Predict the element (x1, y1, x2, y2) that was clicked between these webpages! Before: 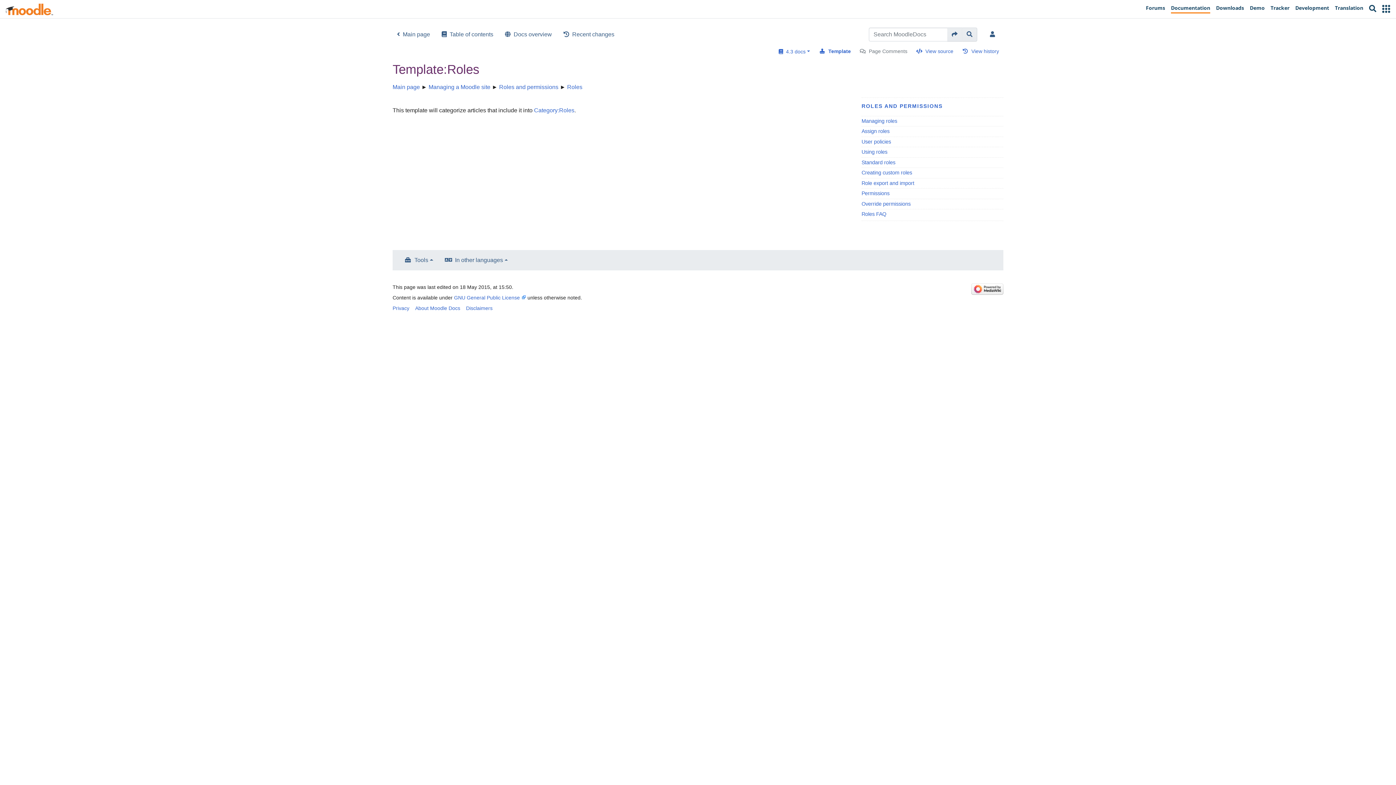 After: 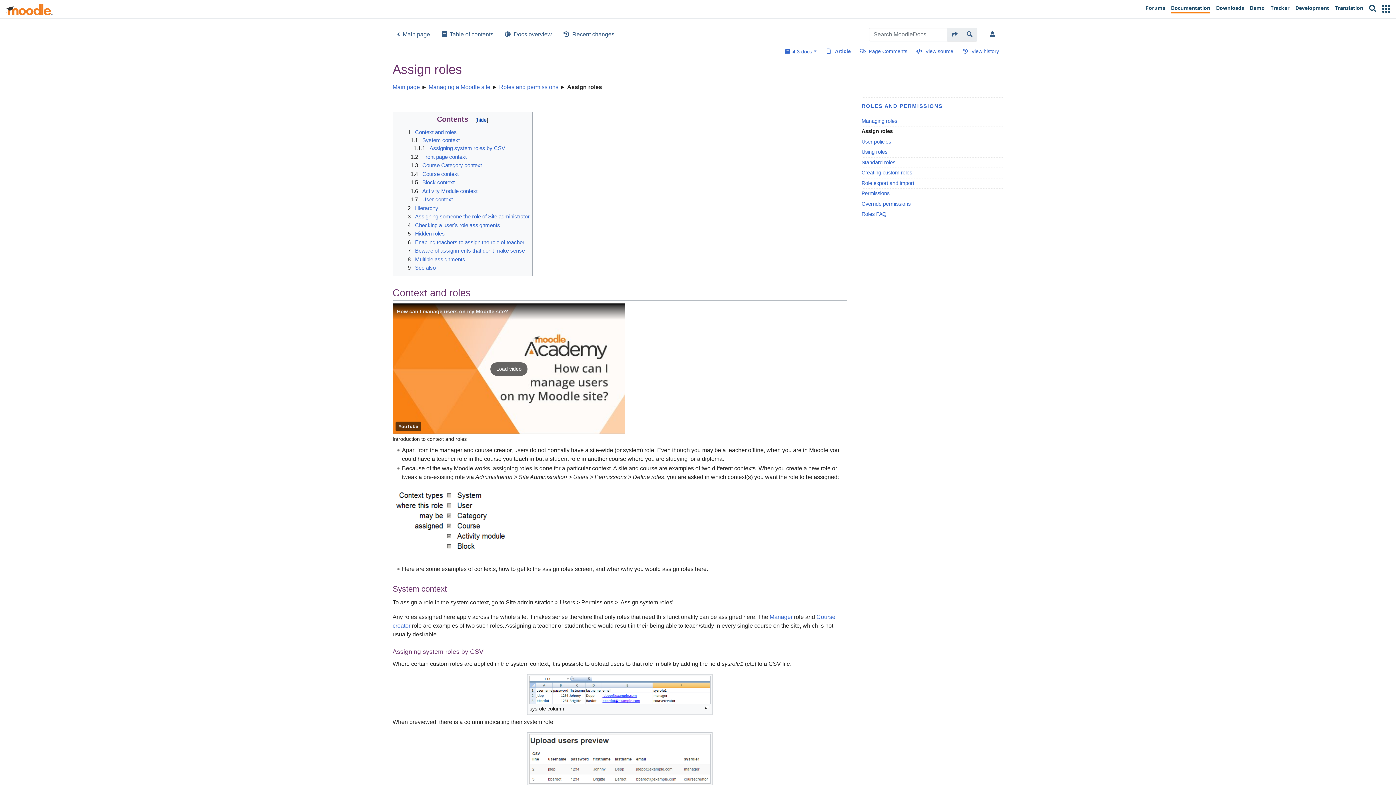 Action: bbox: (861, 127, 1003, 135) label: Assign roles